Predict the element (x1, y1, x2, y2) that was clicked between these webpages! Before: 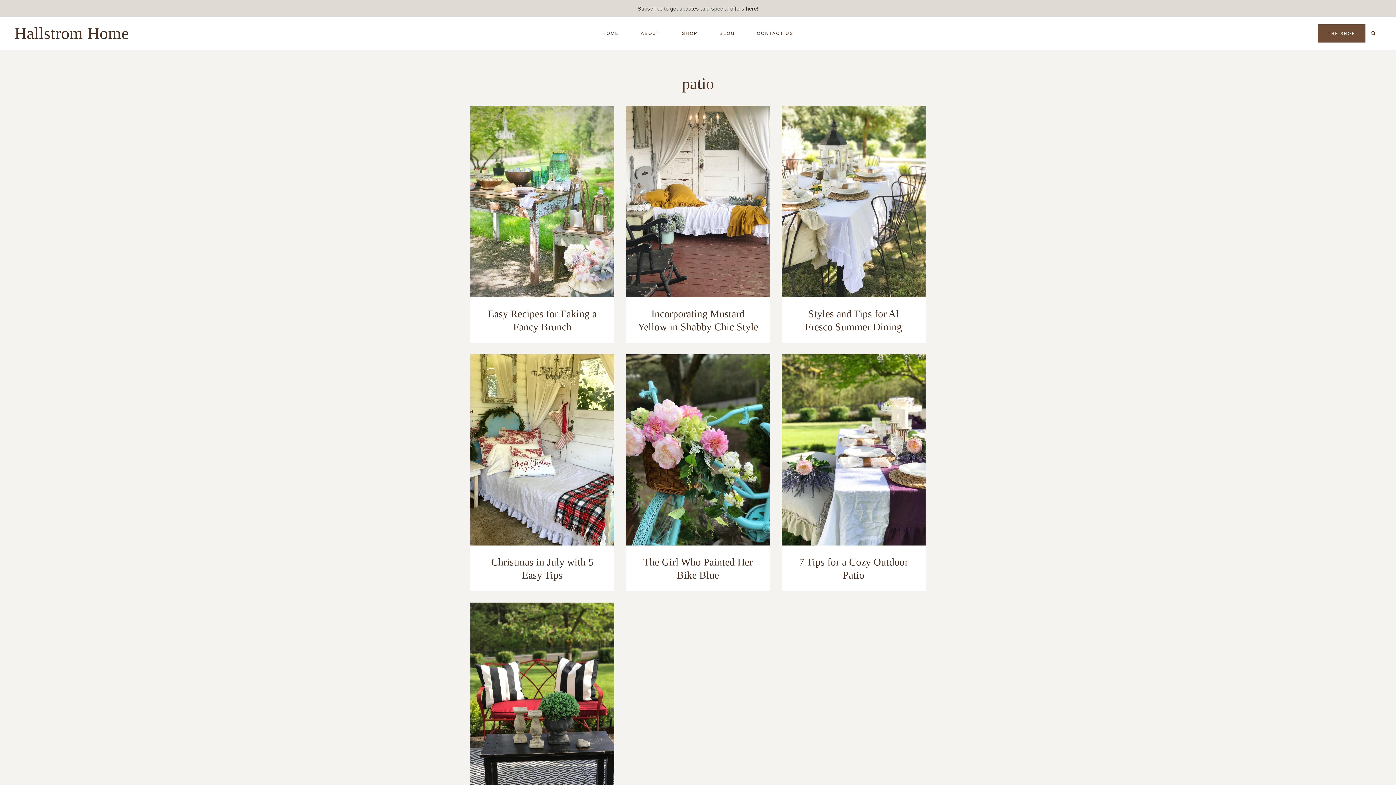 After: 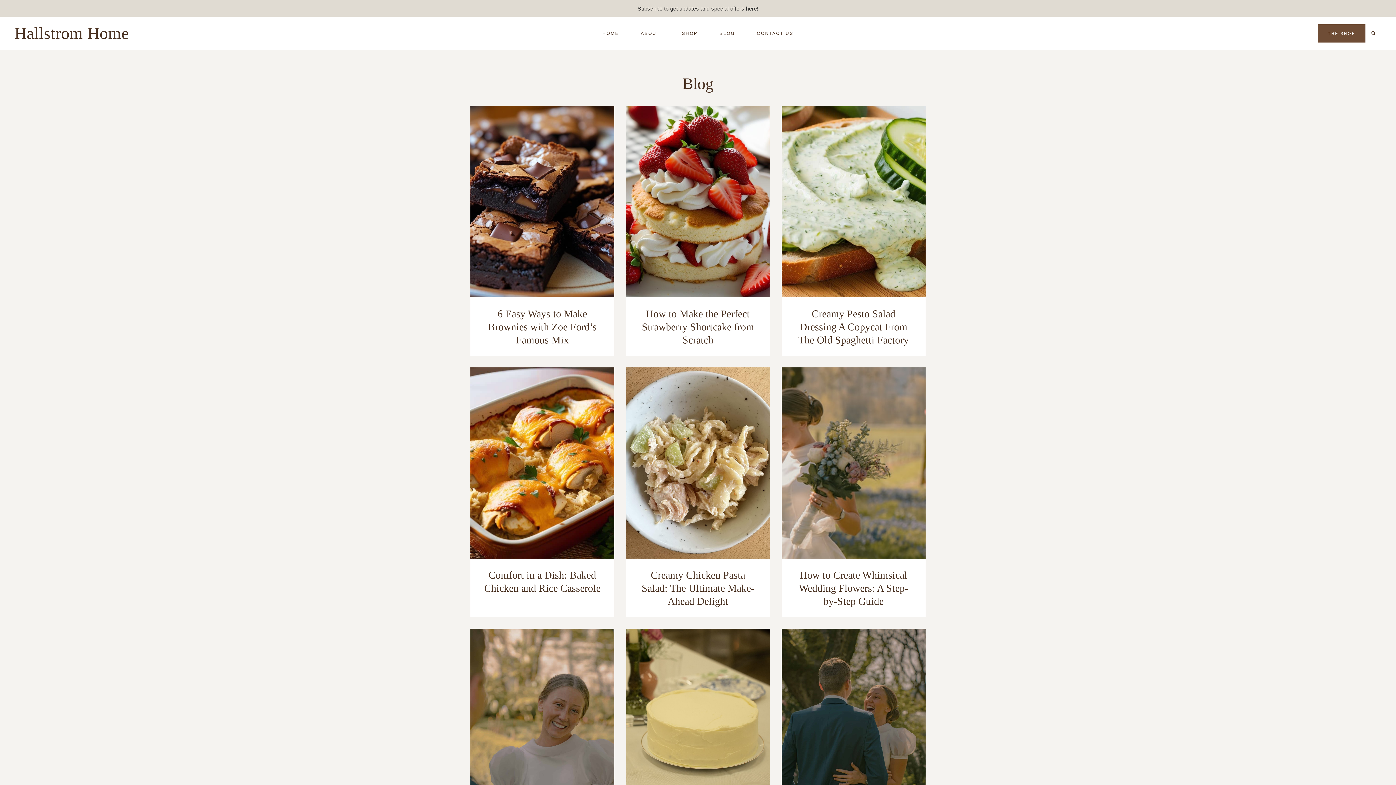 Action: bbox: (708, 23, 746, 43) label: BLOG